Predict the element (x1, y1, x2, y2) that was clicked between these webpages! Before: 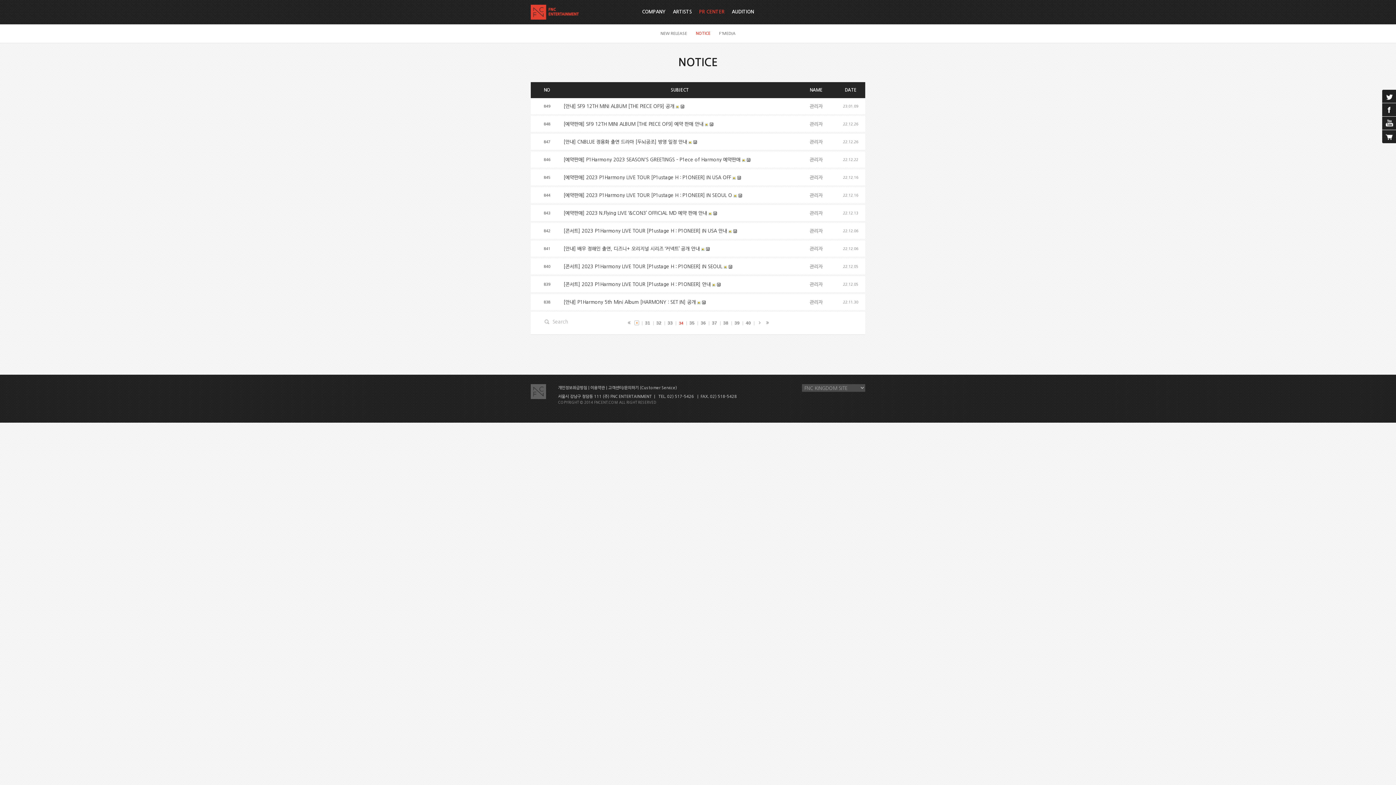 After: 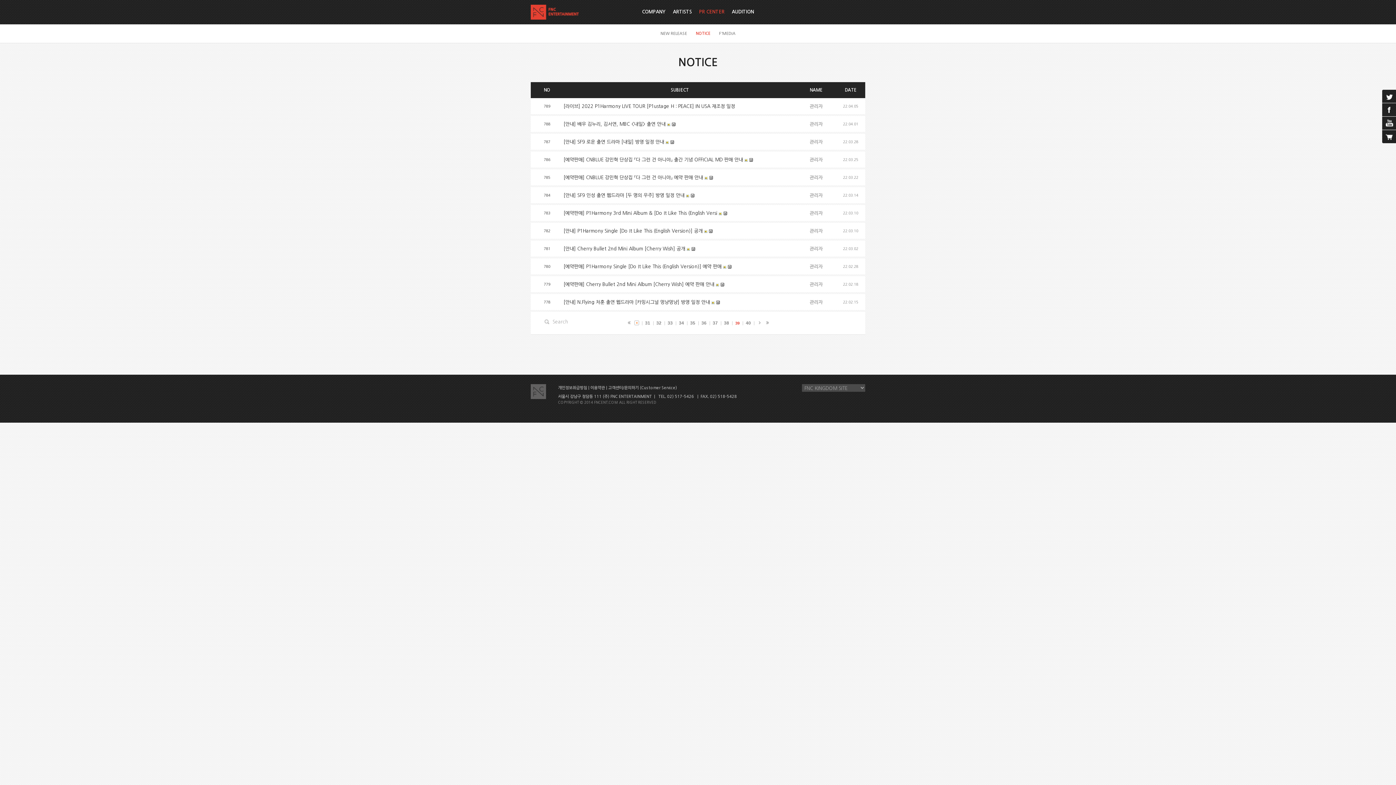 Action: bbox: (733, 320, 741, 325) label: 39